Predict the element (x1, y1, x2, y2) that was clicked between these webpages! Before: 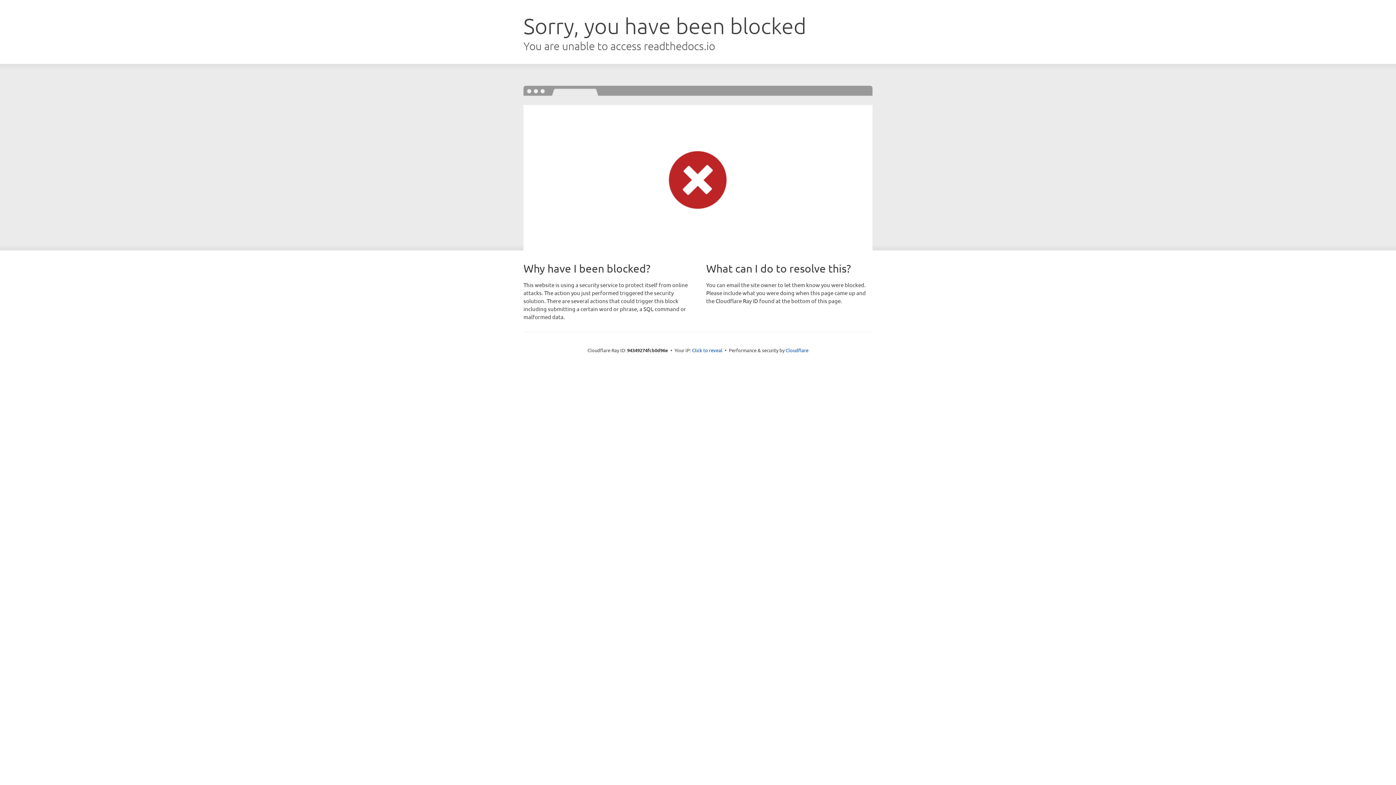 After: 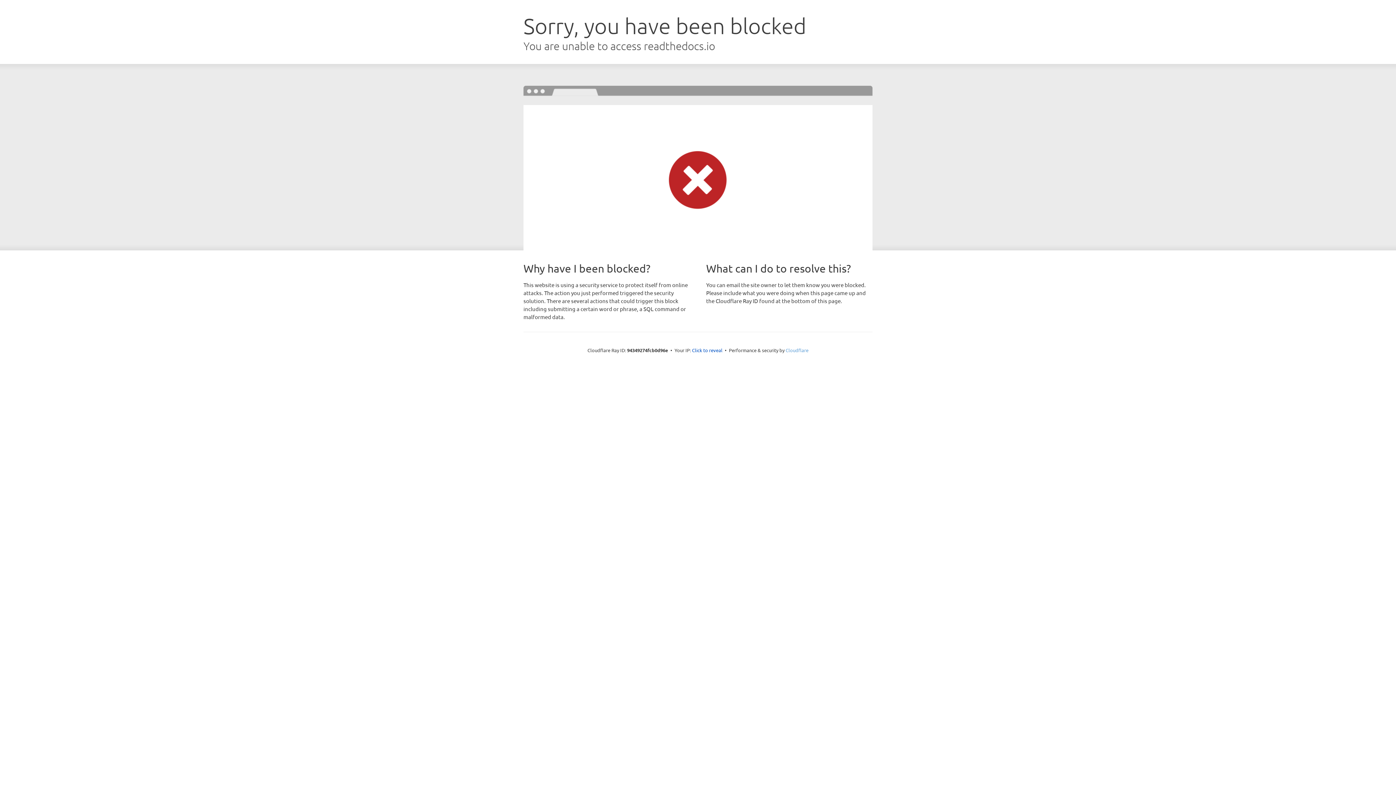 Action: label: Cloudflare bbox: (785, 347, 808, 353)